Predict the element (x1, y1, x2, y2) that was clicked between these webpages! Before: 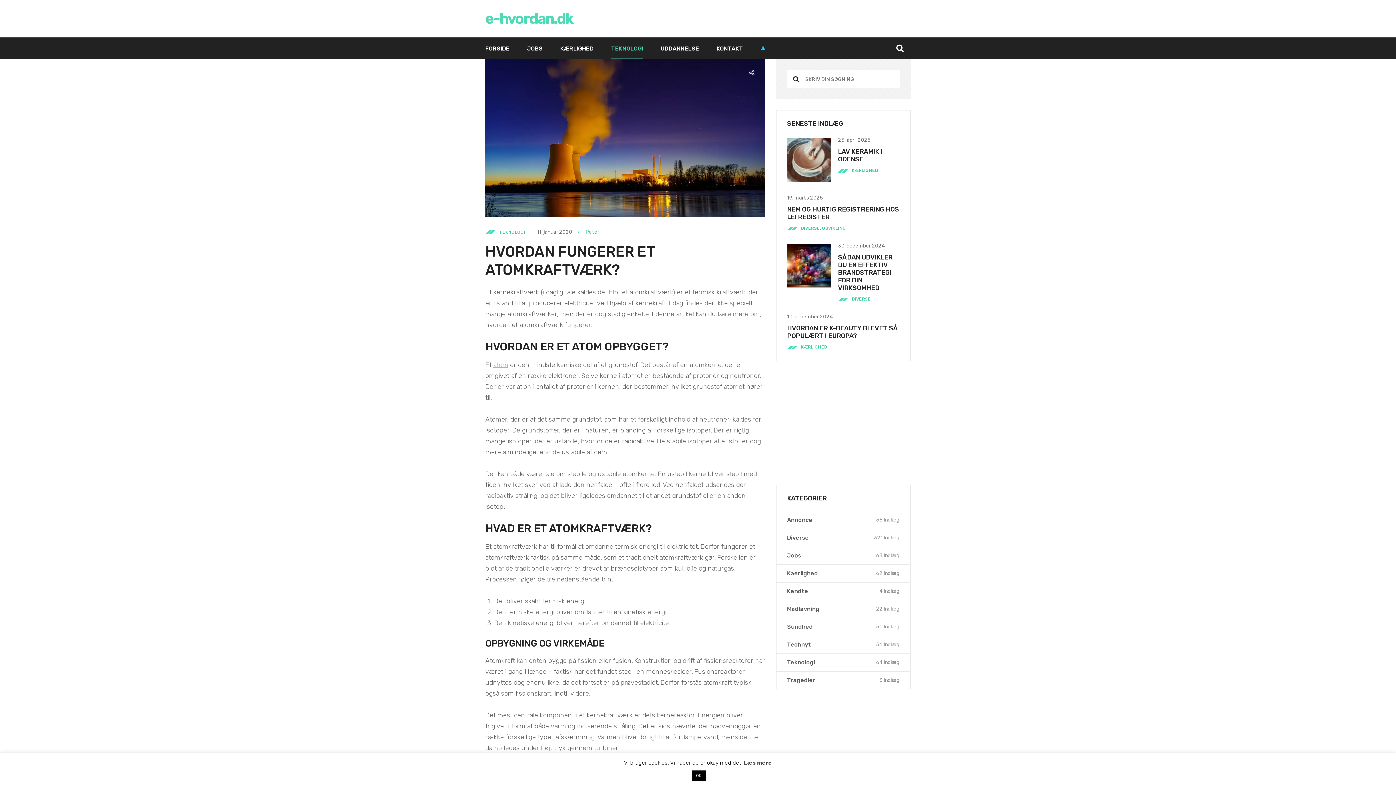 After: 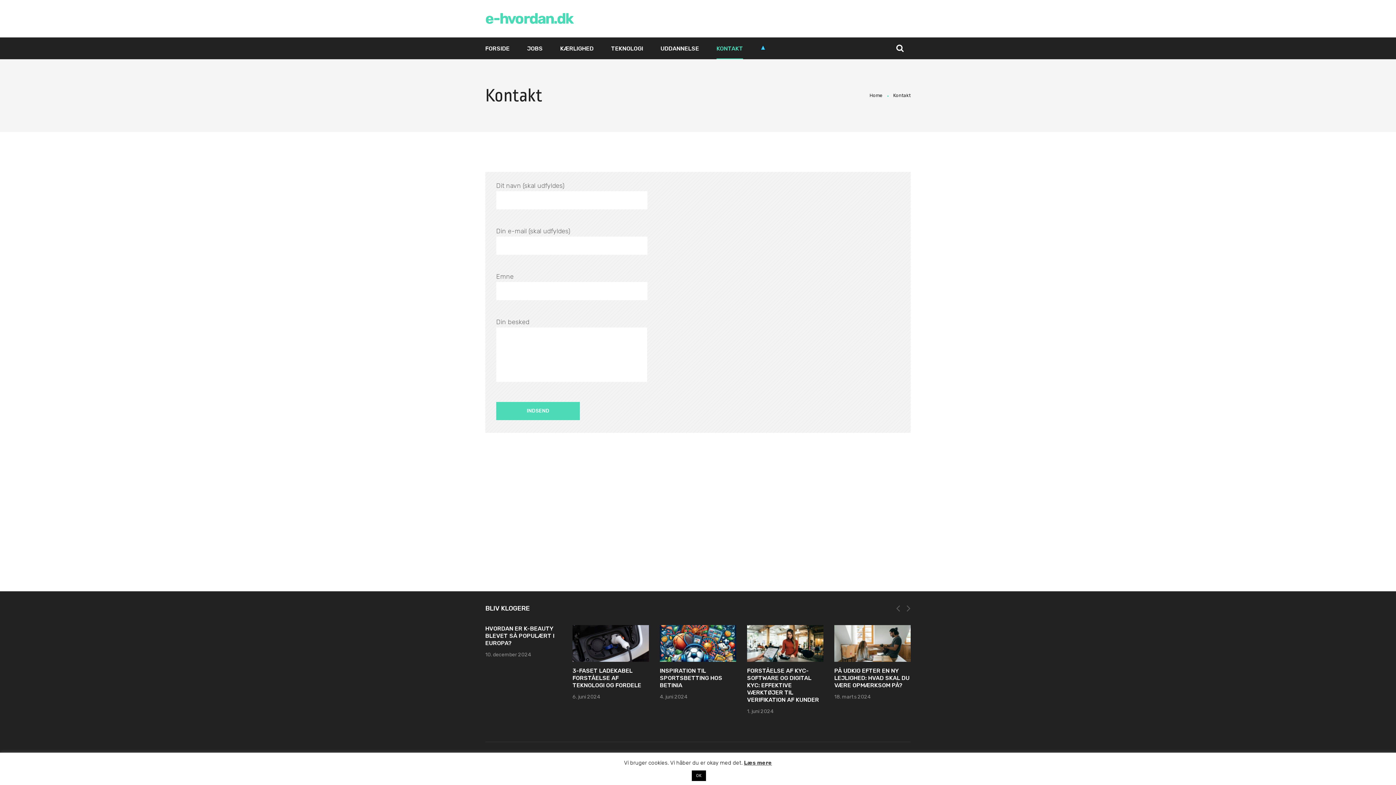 Action: bbox: (716, 44, 743, 53) label: KONTAKT